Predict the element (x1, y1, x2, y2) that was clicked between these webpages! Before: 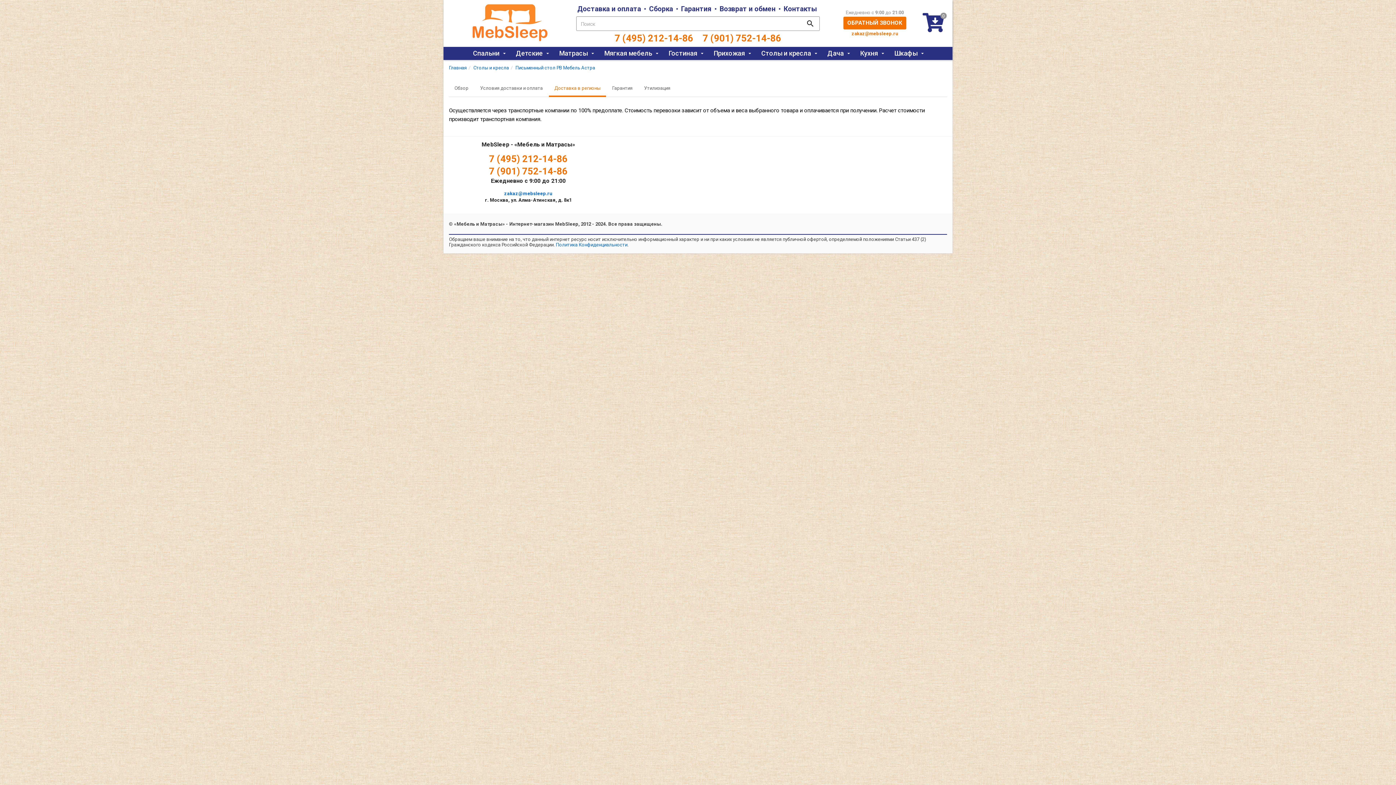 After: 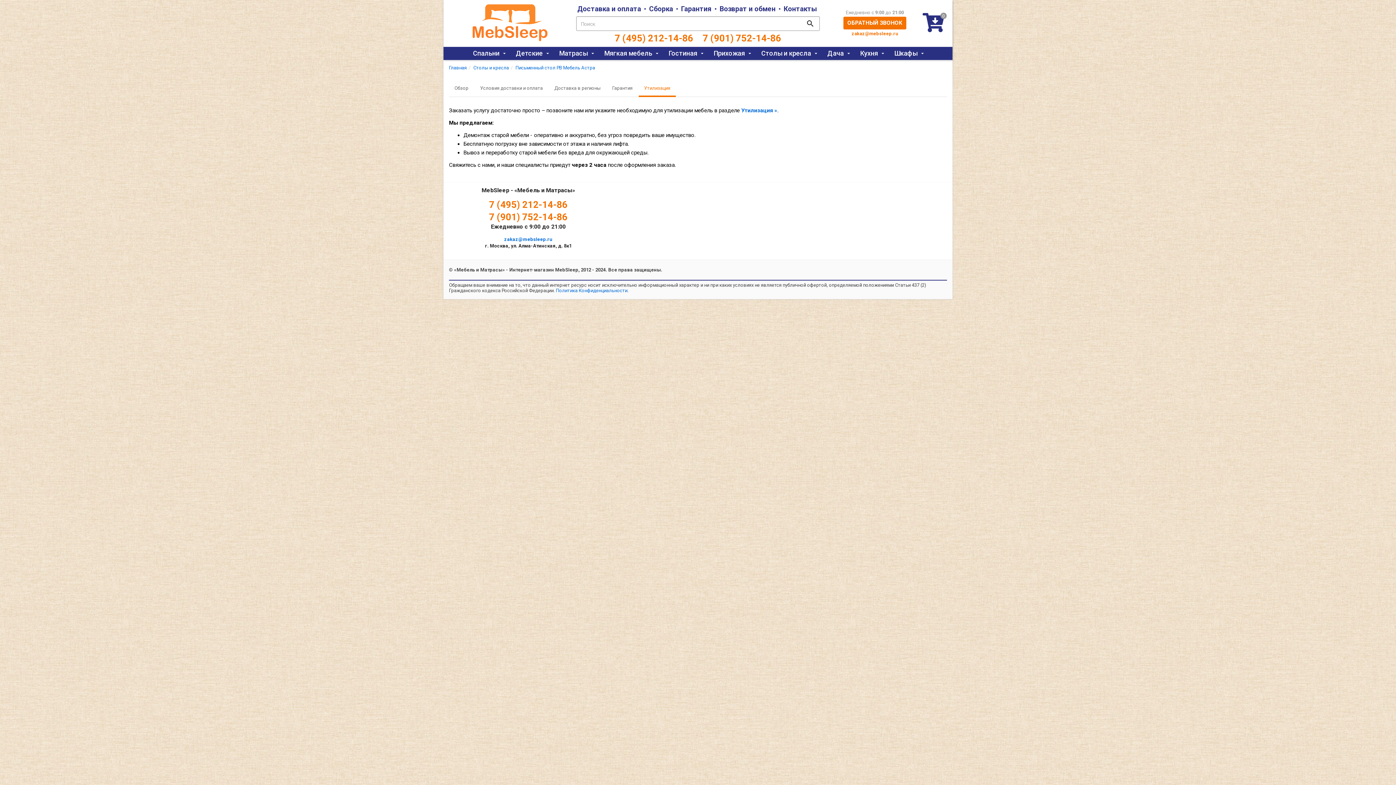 Action: bbox: (638, 79, 676, 97) label: Утилизация